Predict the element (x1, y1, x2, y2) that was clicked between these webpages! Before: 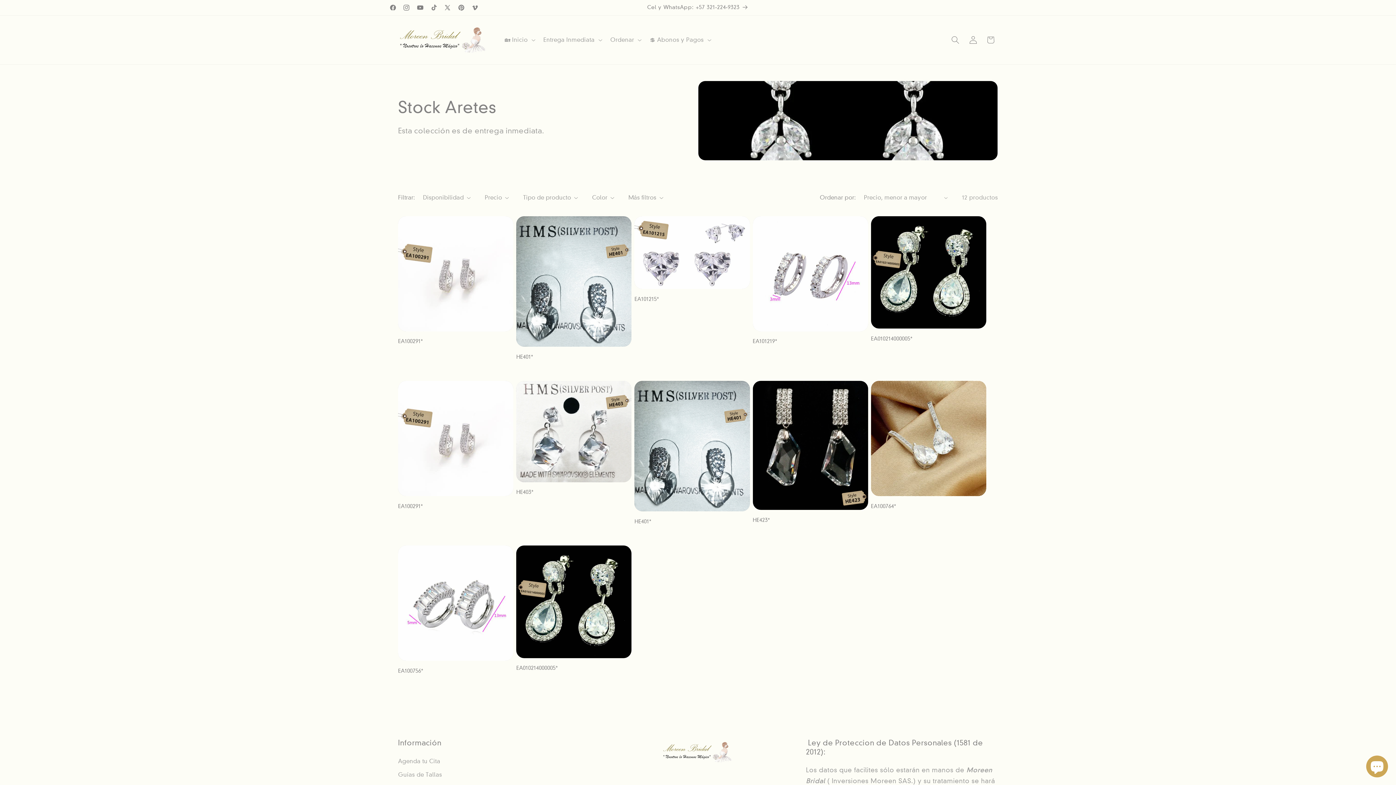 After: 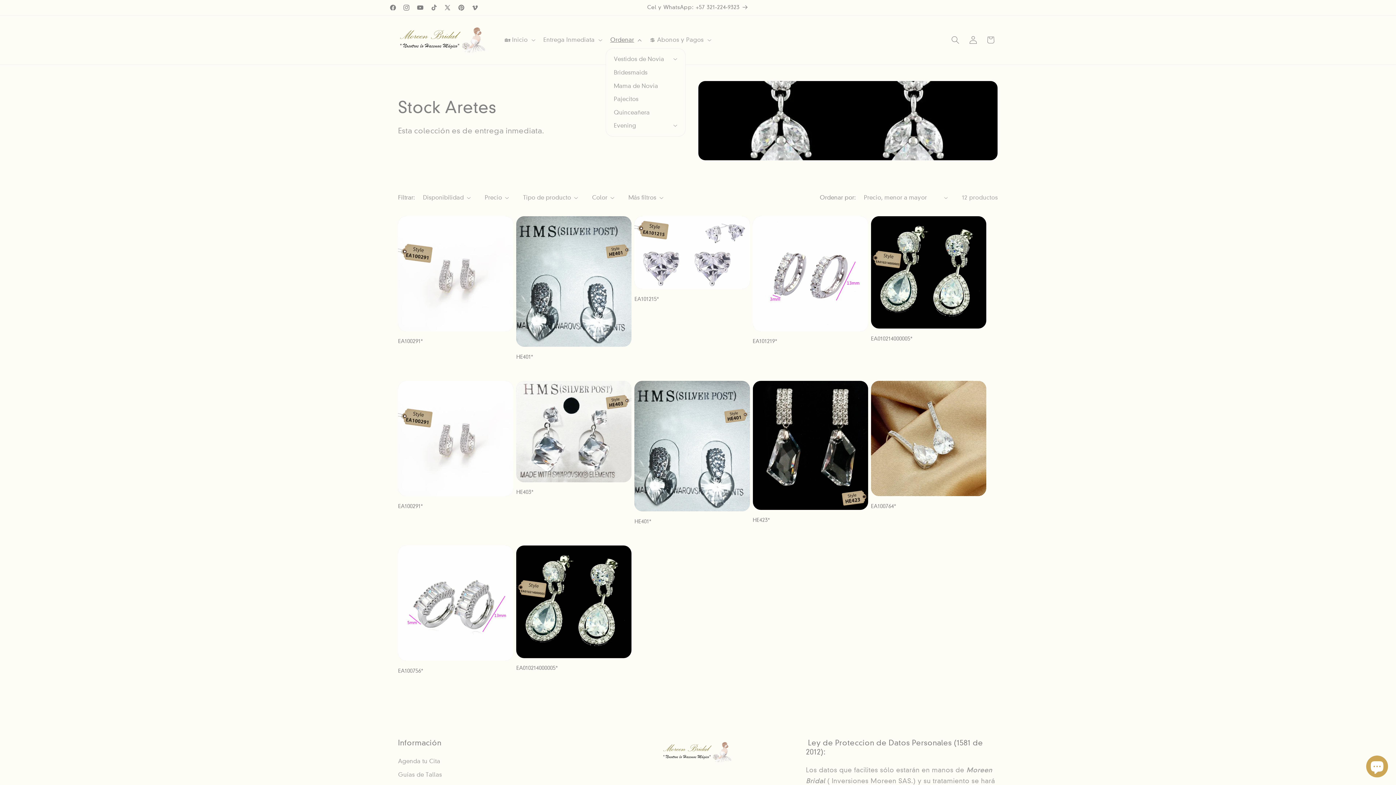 Action: bbox: (605, 31, 645, 48) label: Ordenar